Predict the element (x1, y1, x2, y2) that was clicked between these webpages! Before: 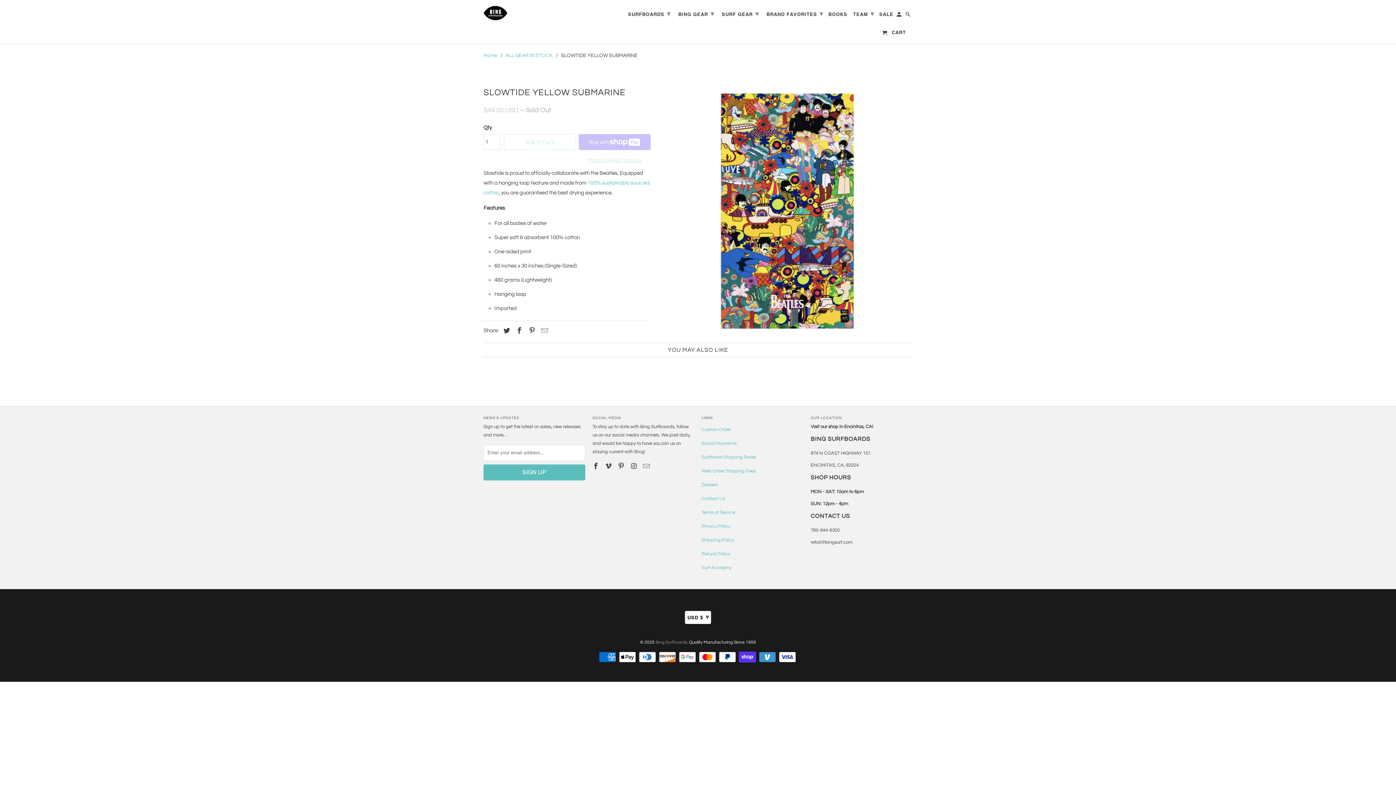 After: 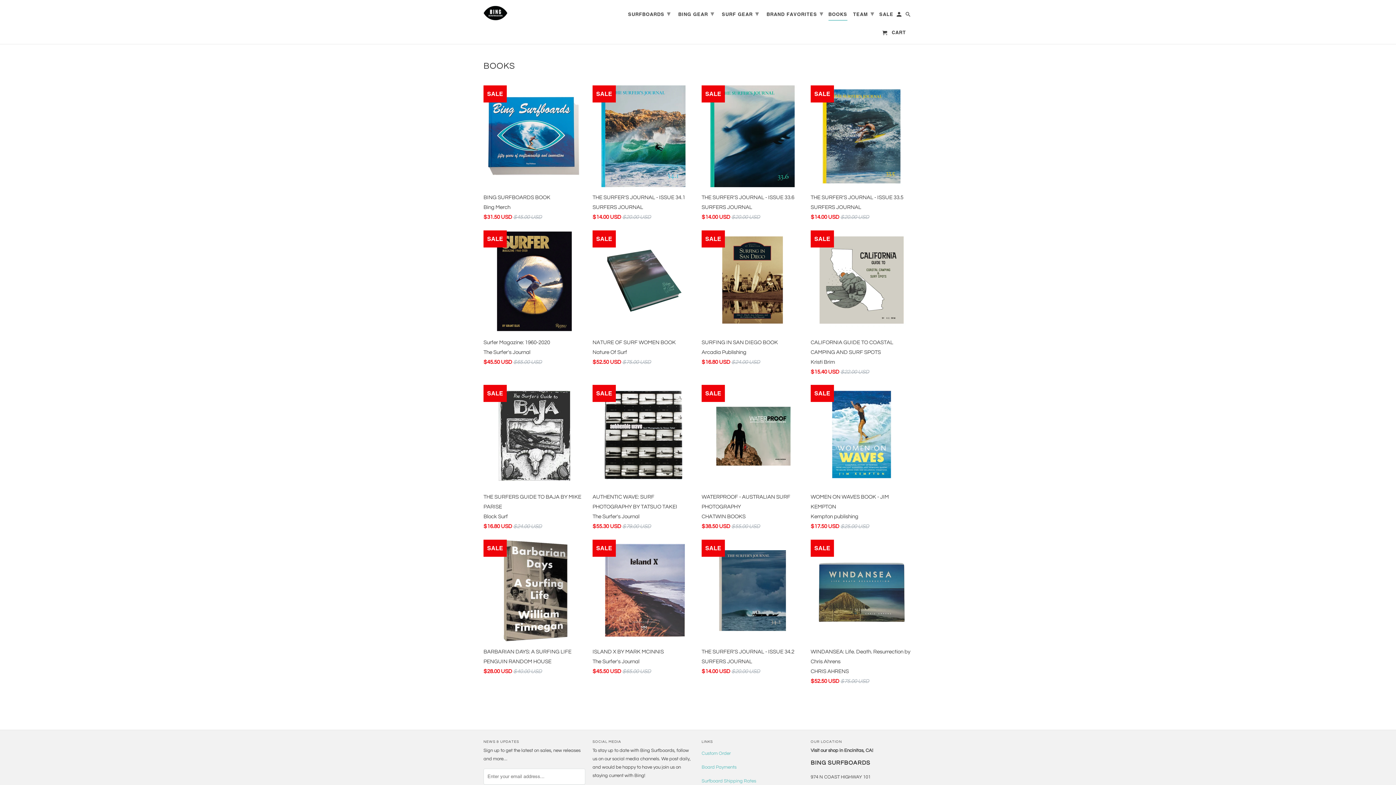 Action: bbox: (828, 11, 847, 20) label: BOOKS